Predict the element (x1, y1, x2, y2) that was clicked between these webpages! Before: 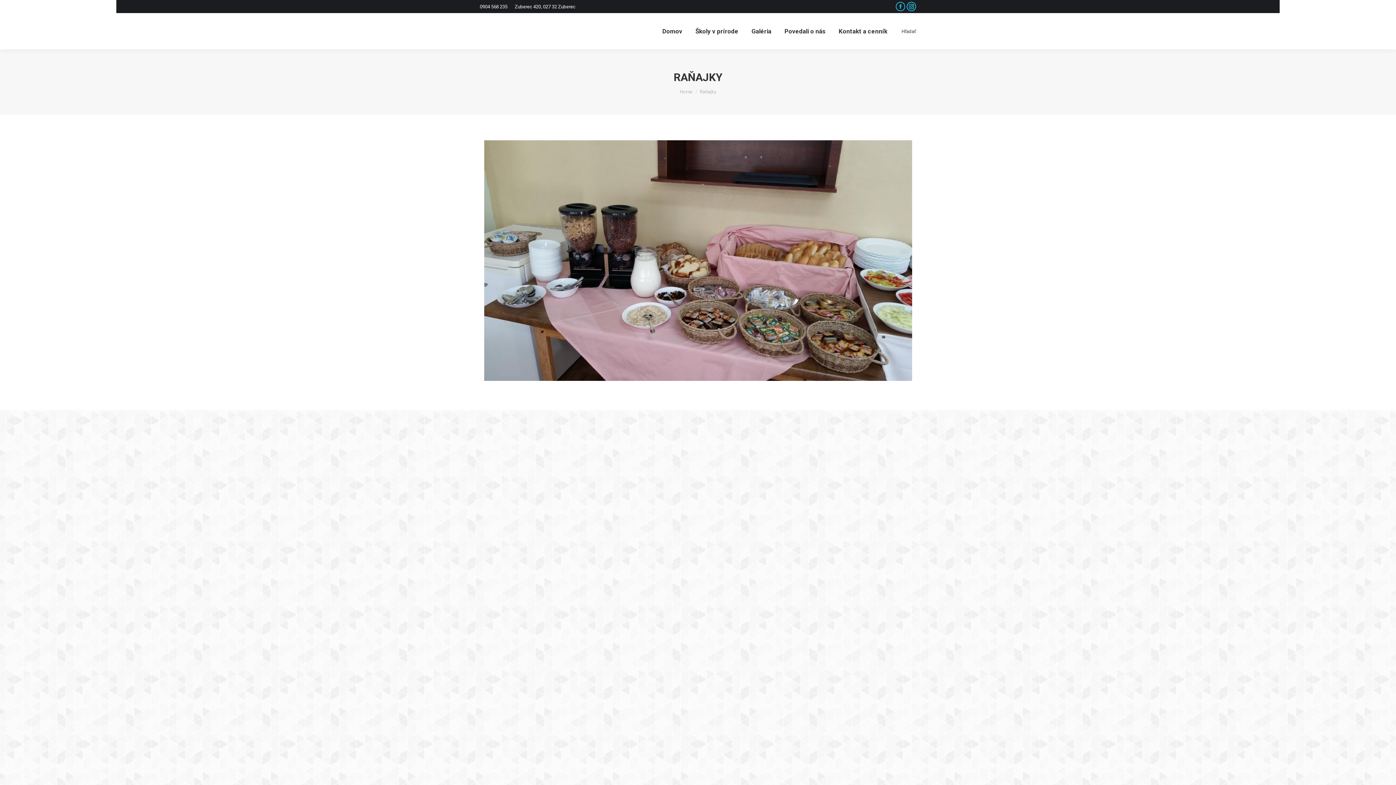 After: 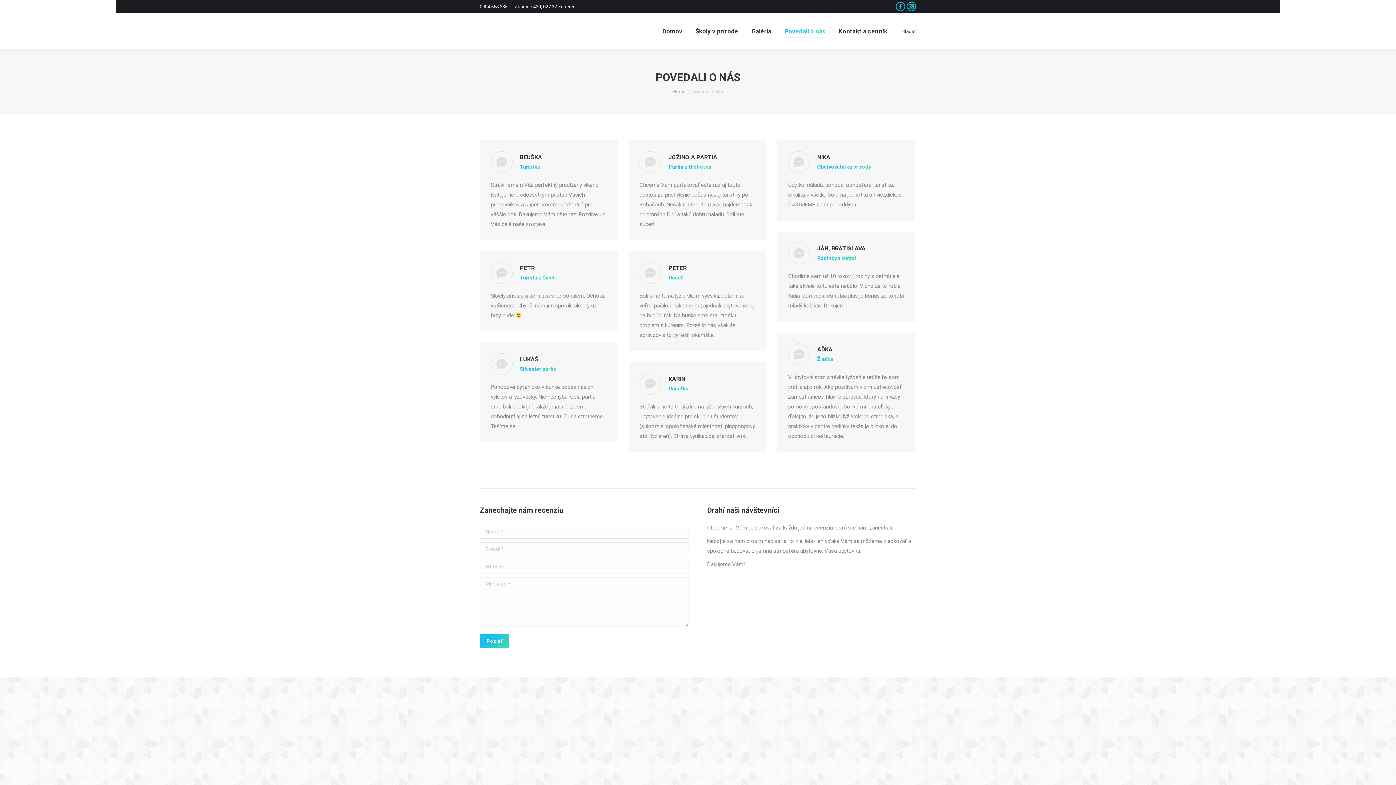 Action: bbox: (783, 19, 827, 42) label: Povedali o nás